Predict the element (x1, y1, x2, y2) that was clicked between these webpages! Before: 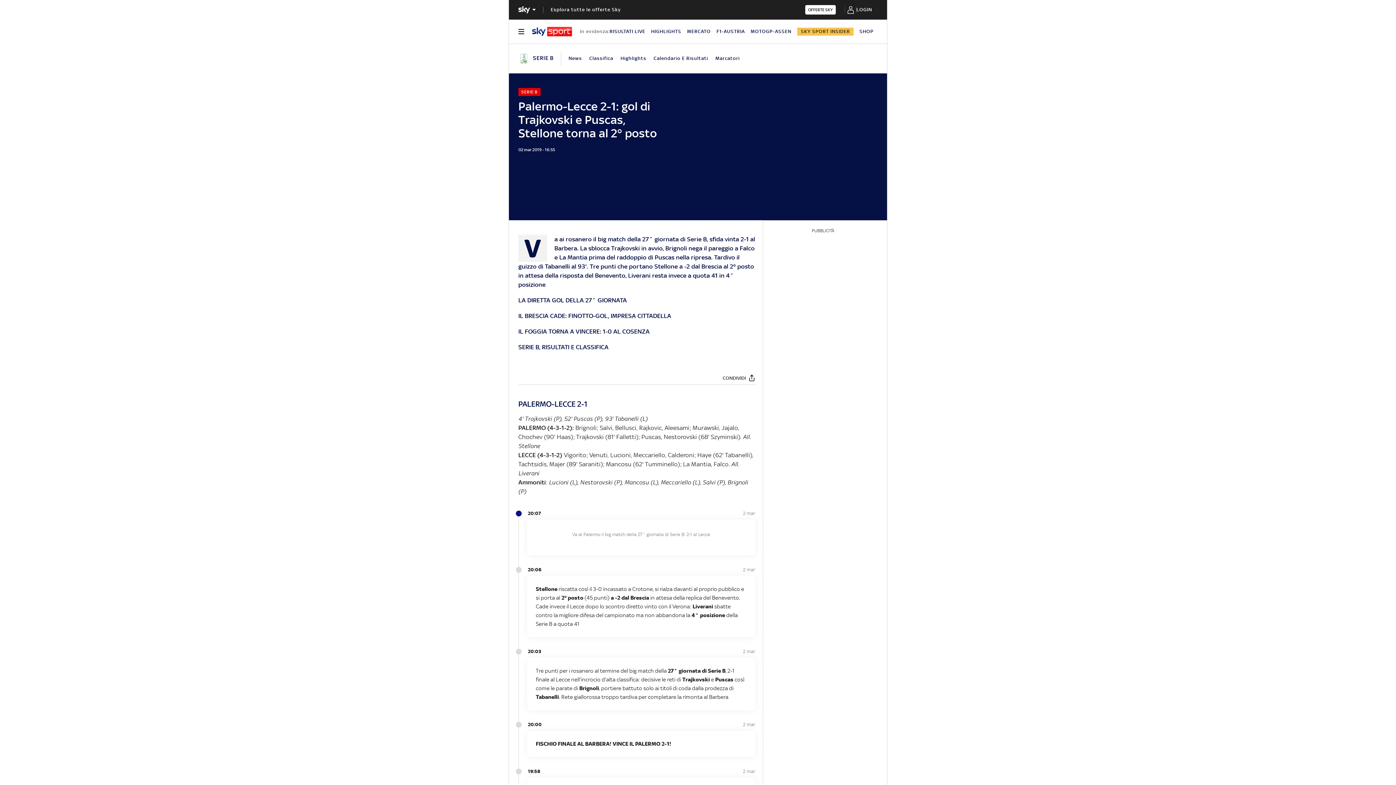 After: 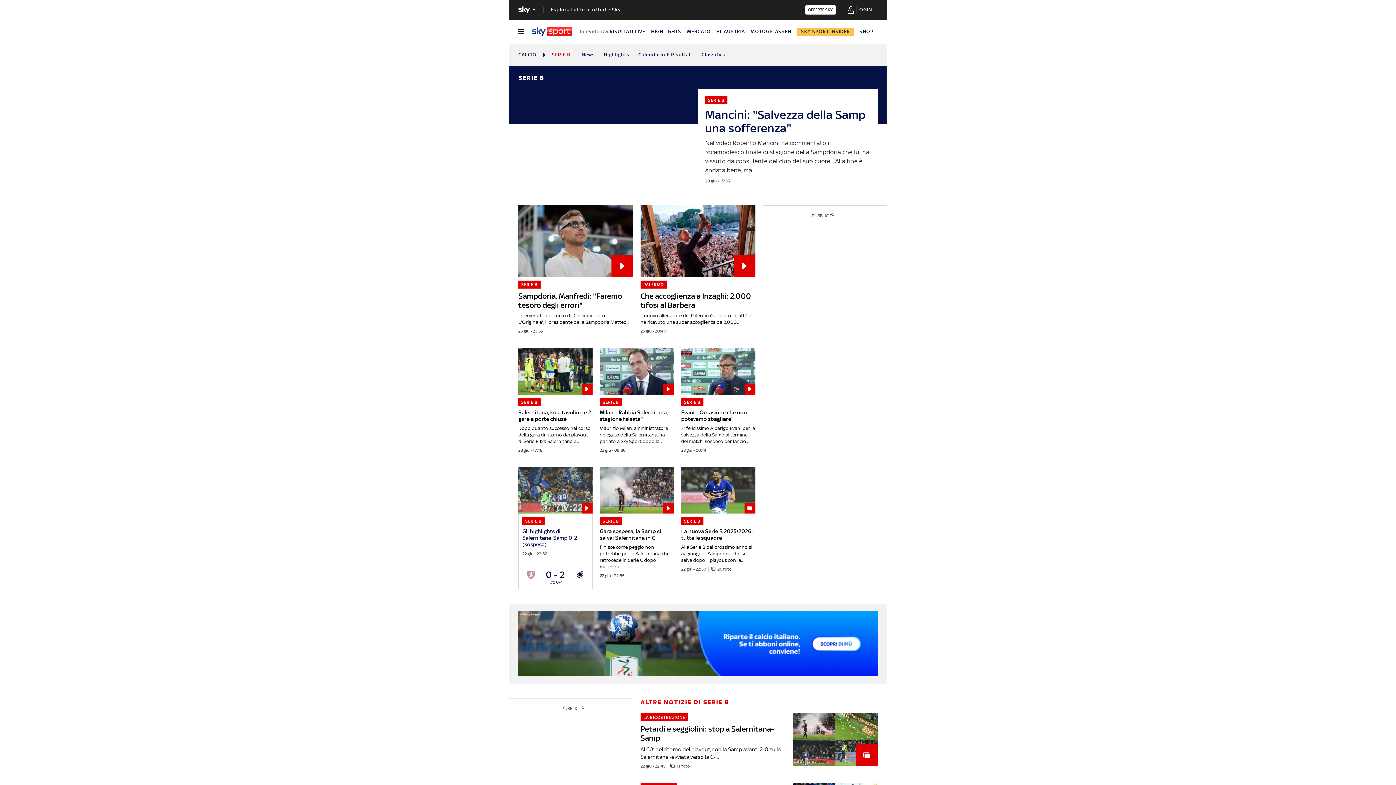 Action: bbox: (518, 87, 540, 95) label: SERIE B